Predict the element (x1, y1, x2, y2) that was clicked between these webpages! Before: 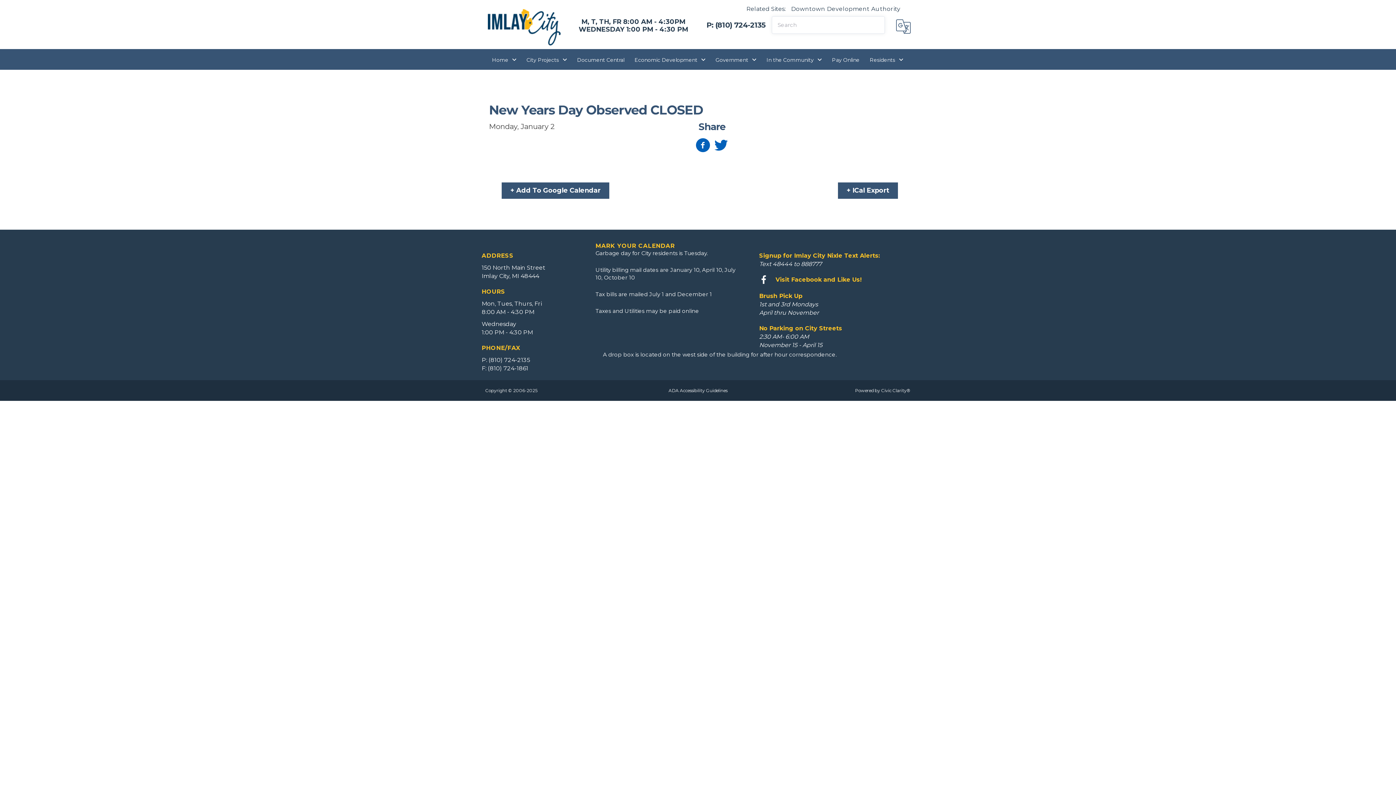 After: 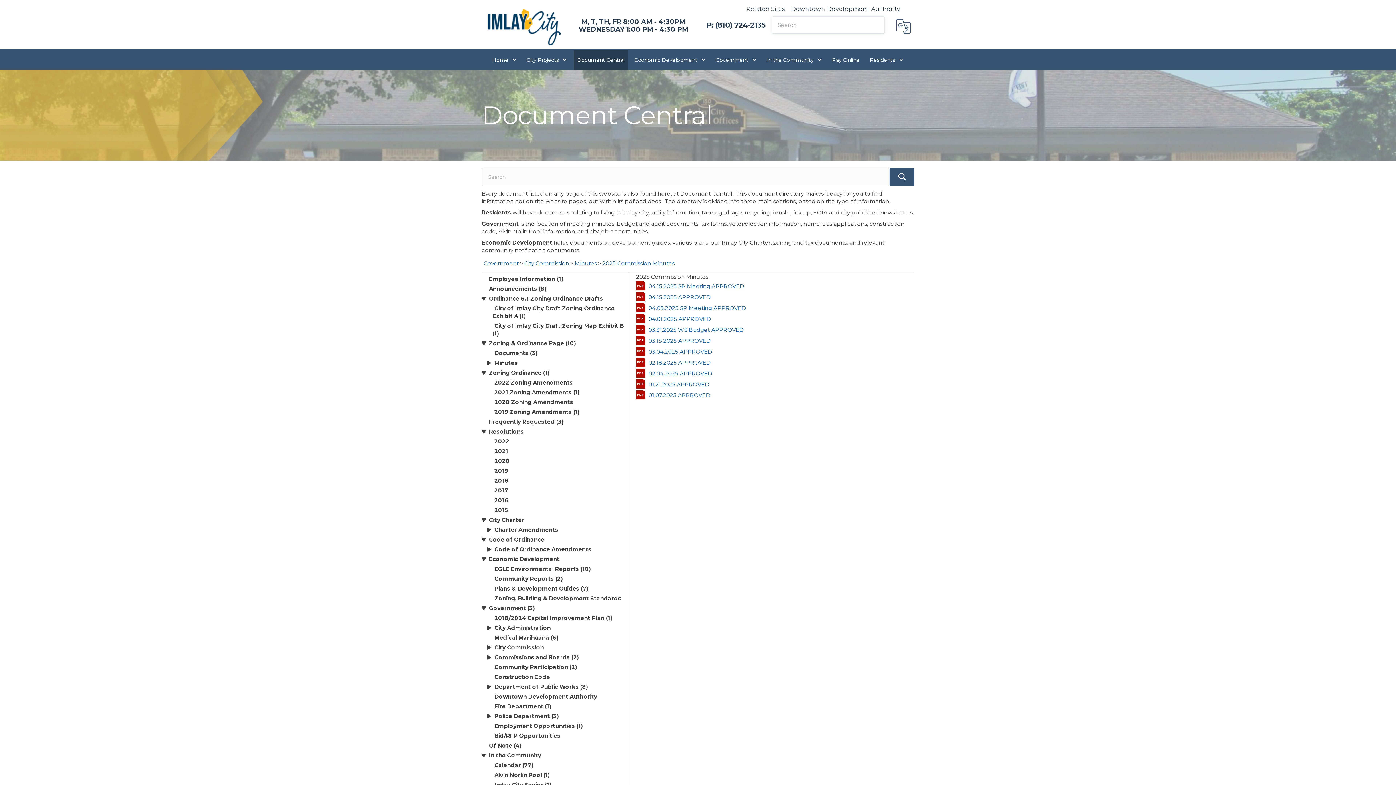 Action: label: Document Central bbox: (573, 50, 628, 69)